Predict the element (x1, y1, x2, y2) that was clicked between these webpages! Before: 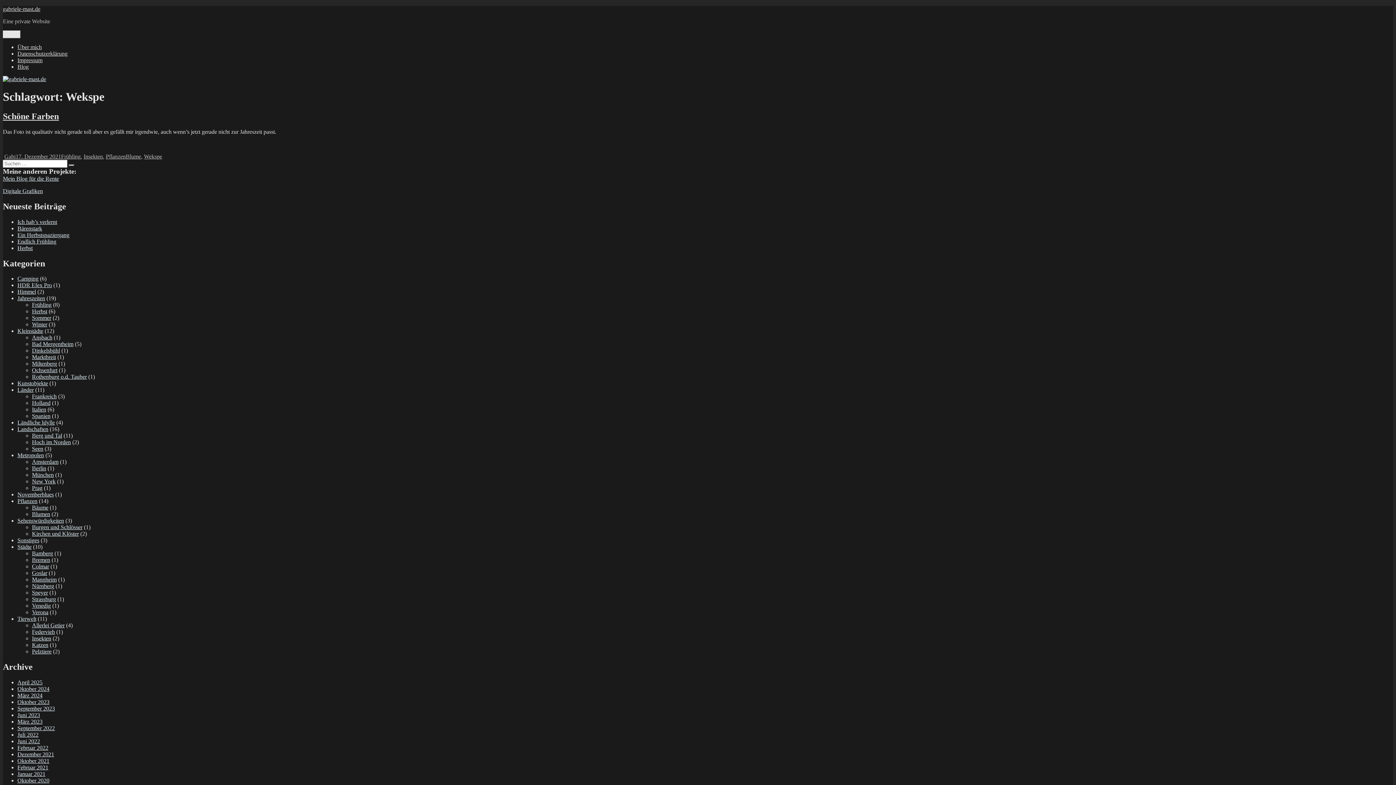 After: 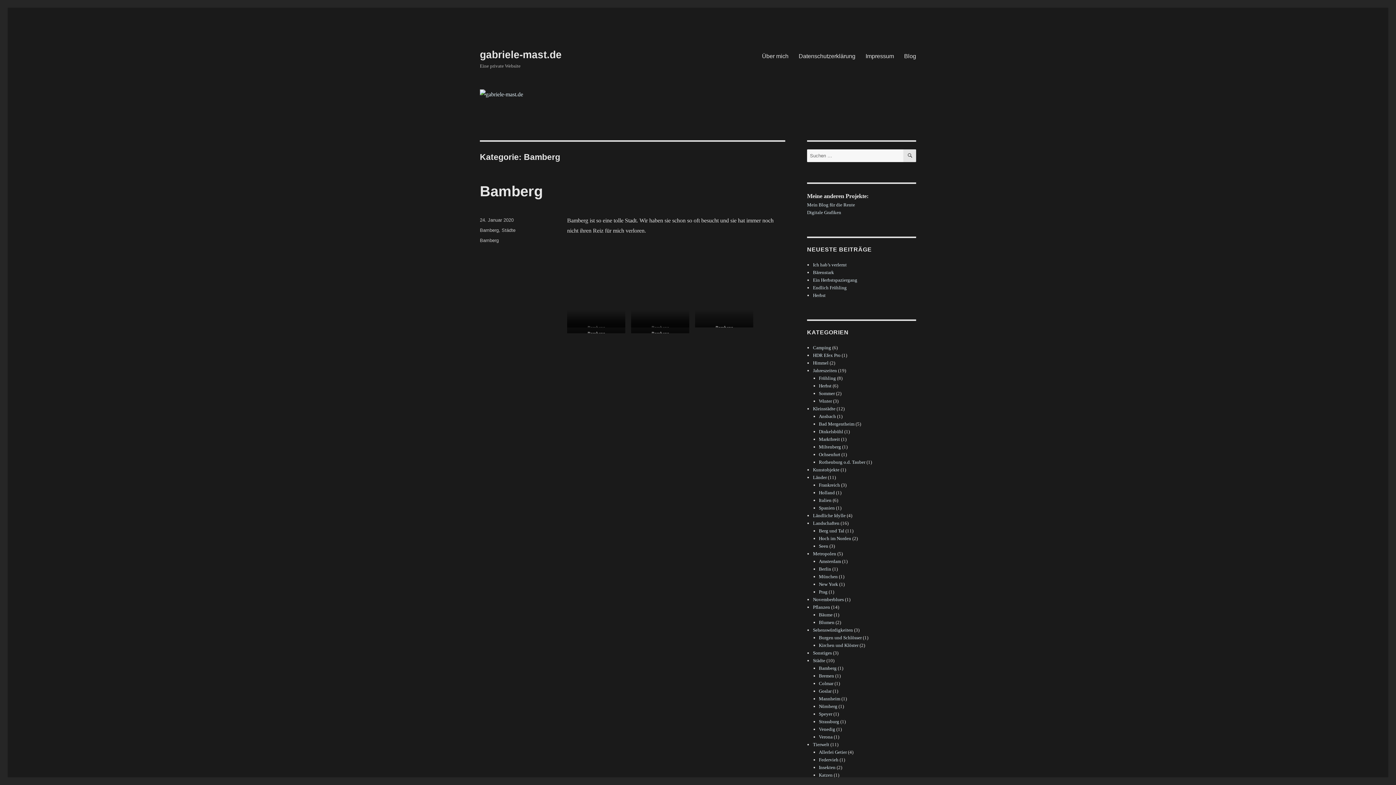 Action: label: Bamberg bbox: (32, 550, 53, 556)